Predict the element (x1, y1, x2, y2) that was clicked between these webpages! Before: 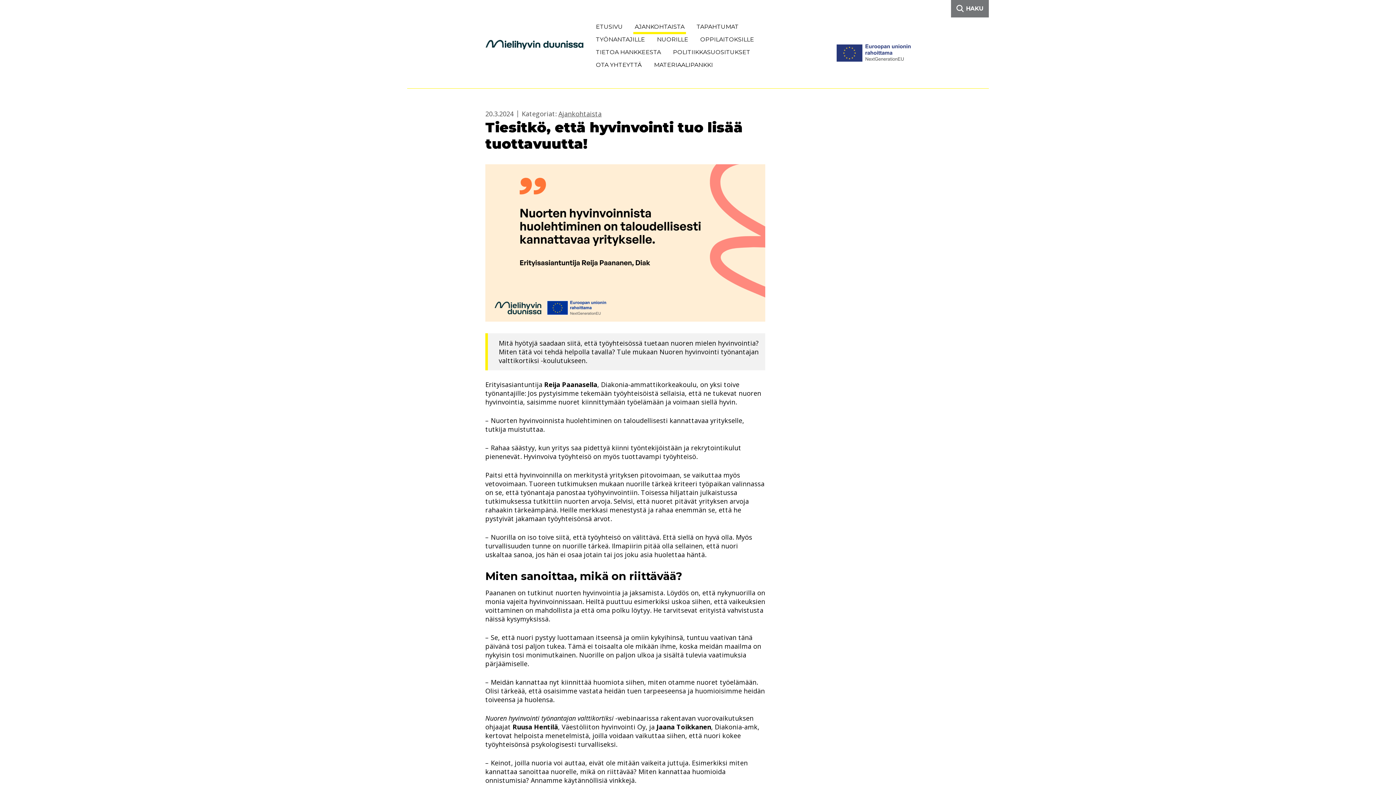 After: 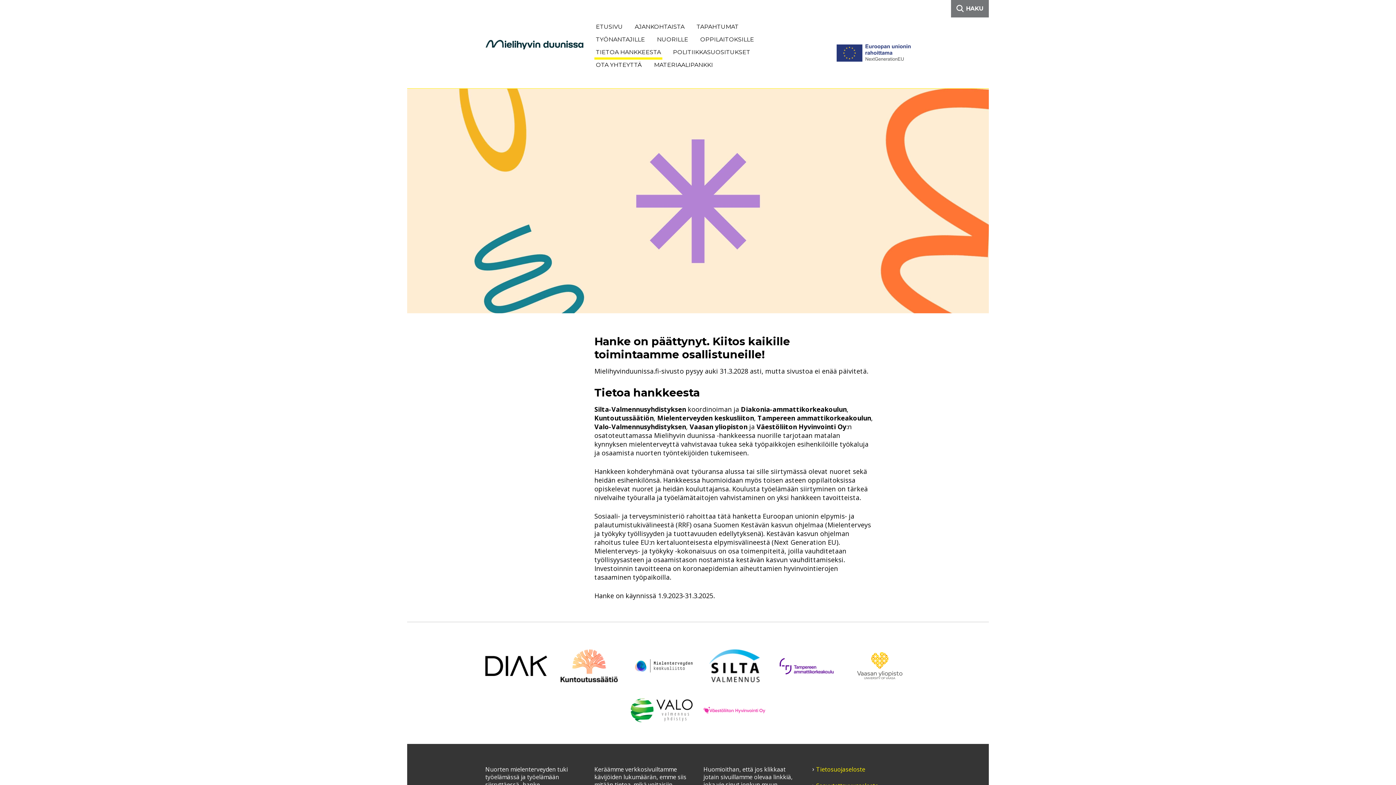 Action: label: TIETOA HANKKEESTA bbox: (594, 48, 662, 59)